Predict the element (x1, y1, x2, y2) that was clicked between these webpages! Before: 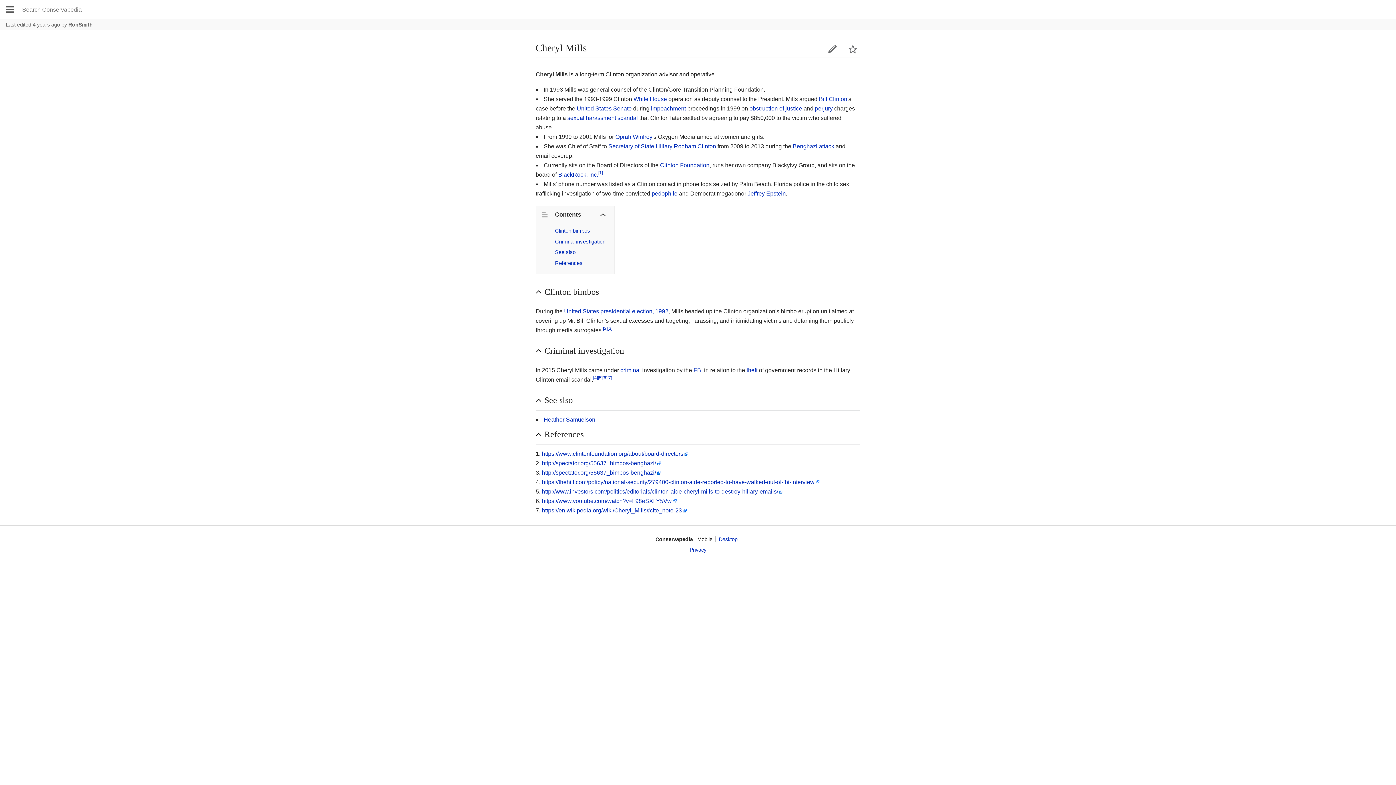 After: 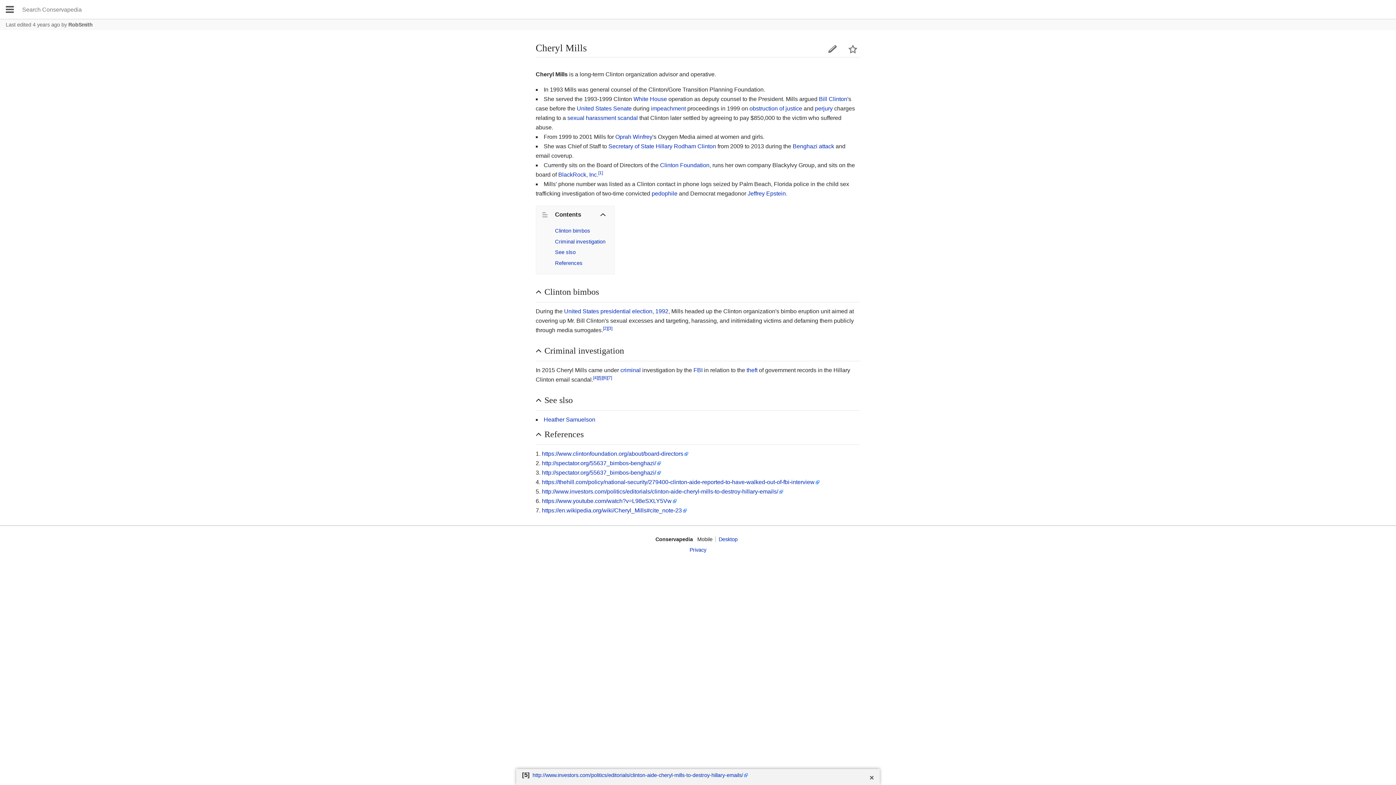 Action: bbox: (598, 375, 602, 380) label: [5]